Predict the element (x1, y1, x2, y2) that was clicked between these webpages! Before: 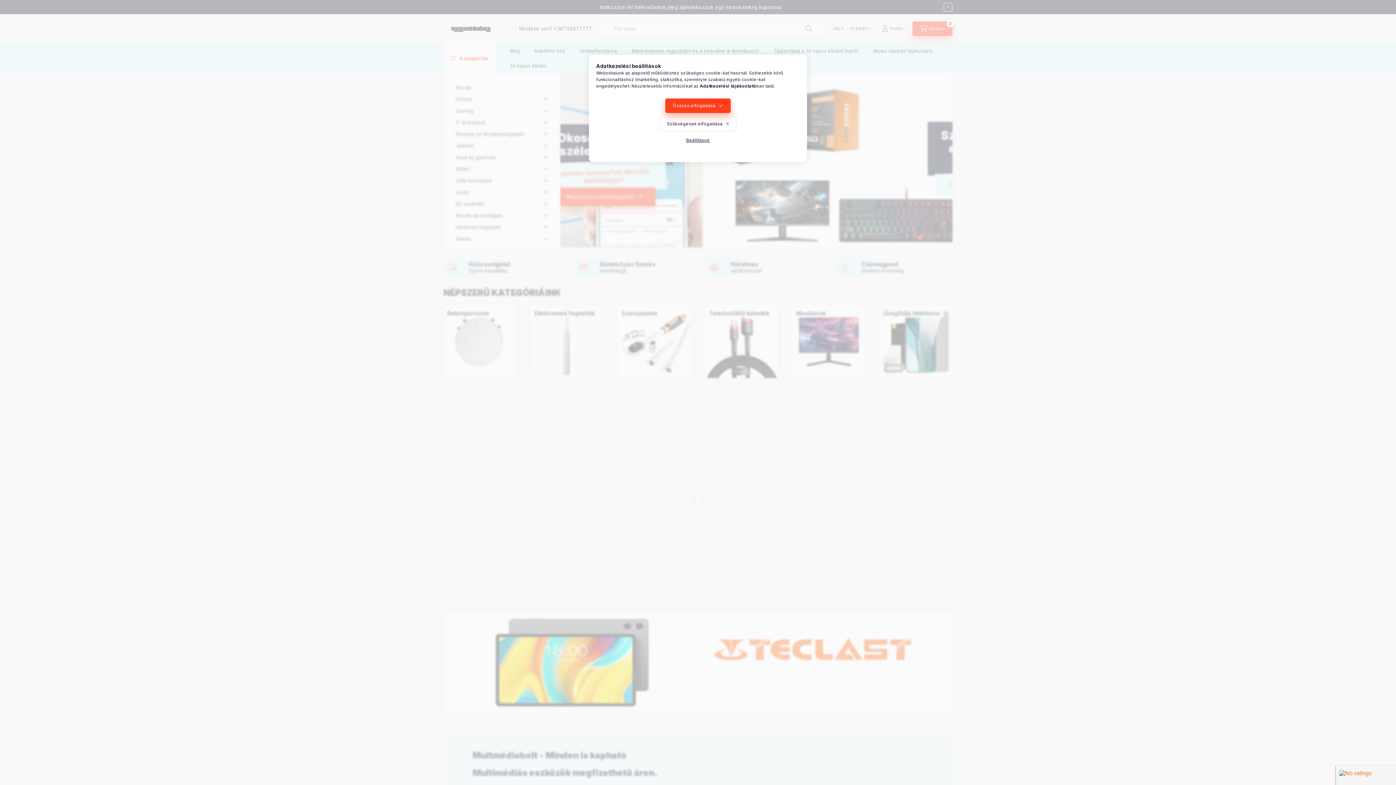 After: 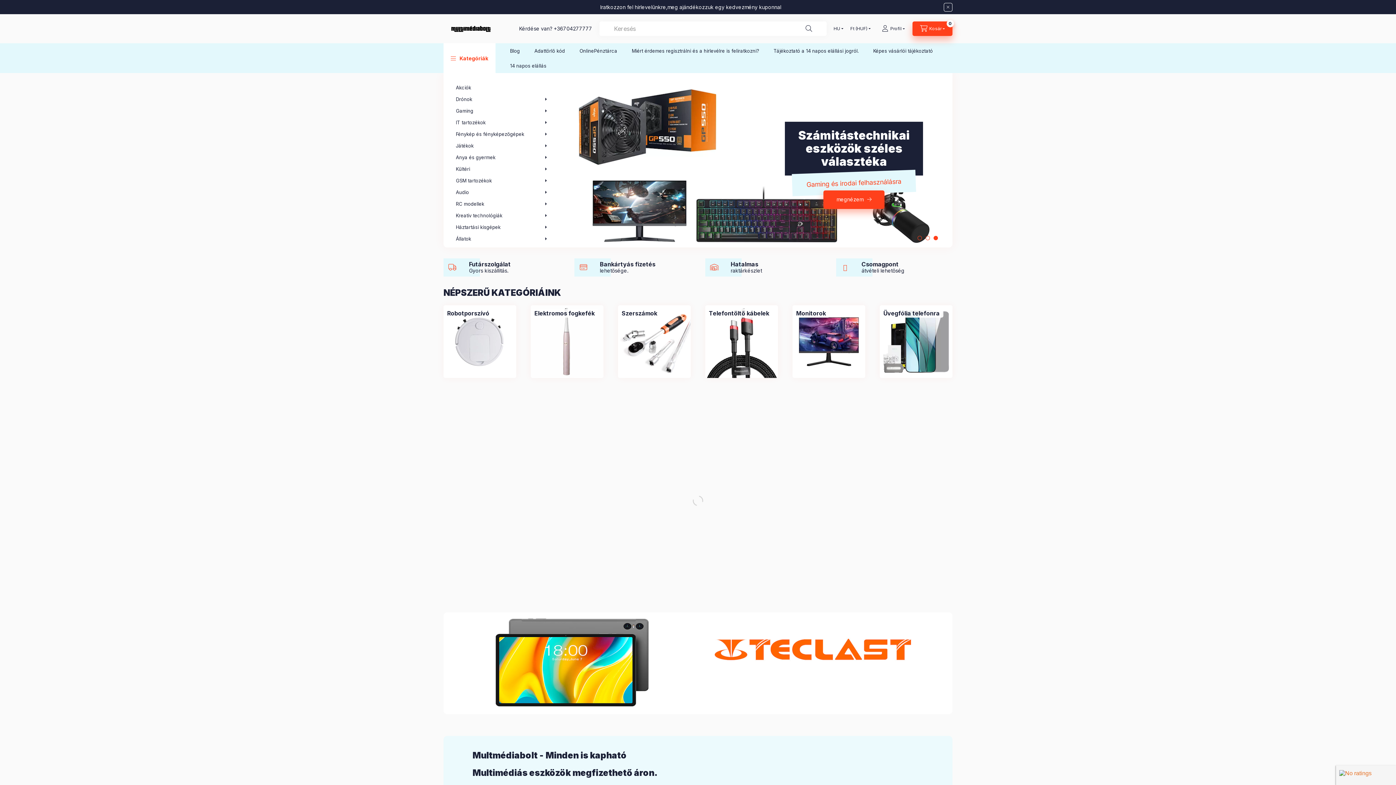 Action: label: Szükségesek elfogadása bbox: (659, 116, 736, 131)